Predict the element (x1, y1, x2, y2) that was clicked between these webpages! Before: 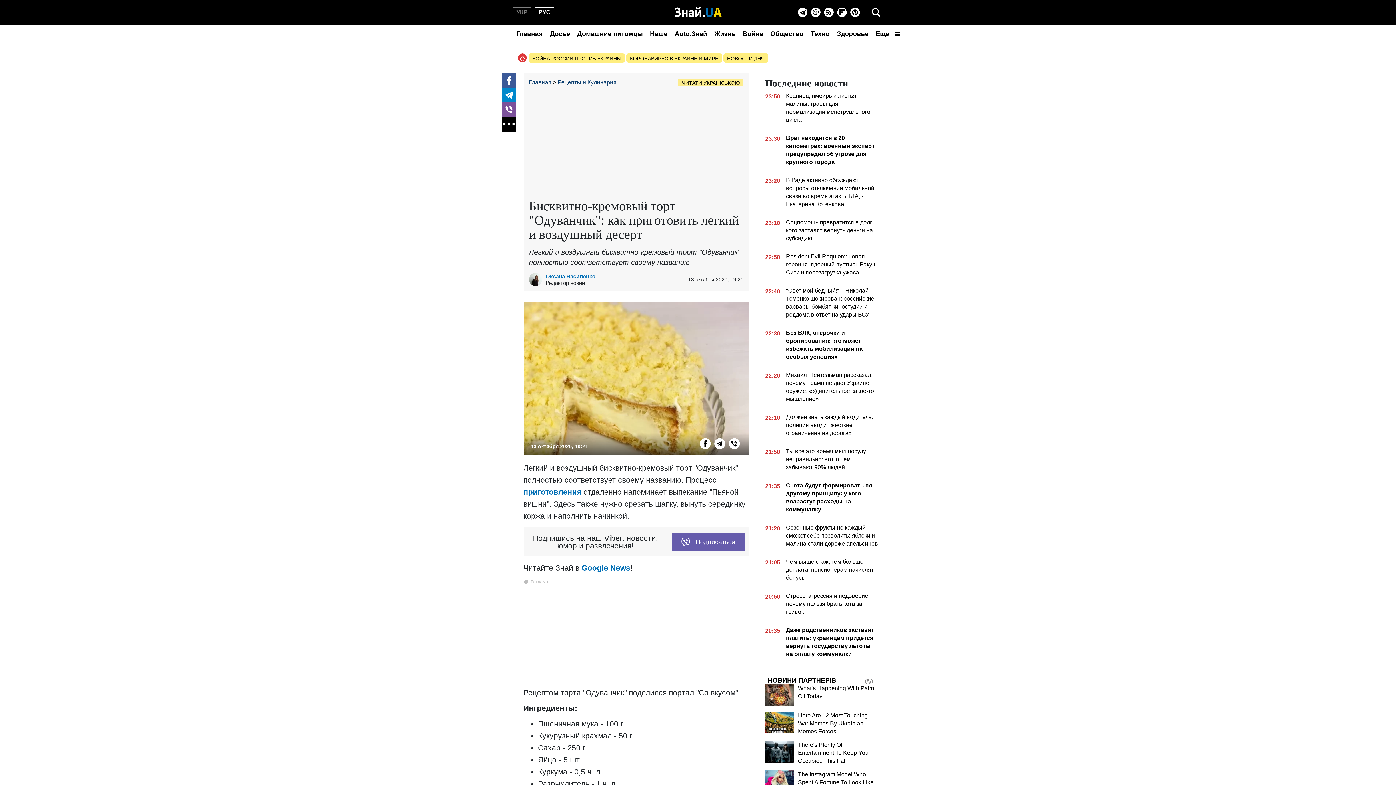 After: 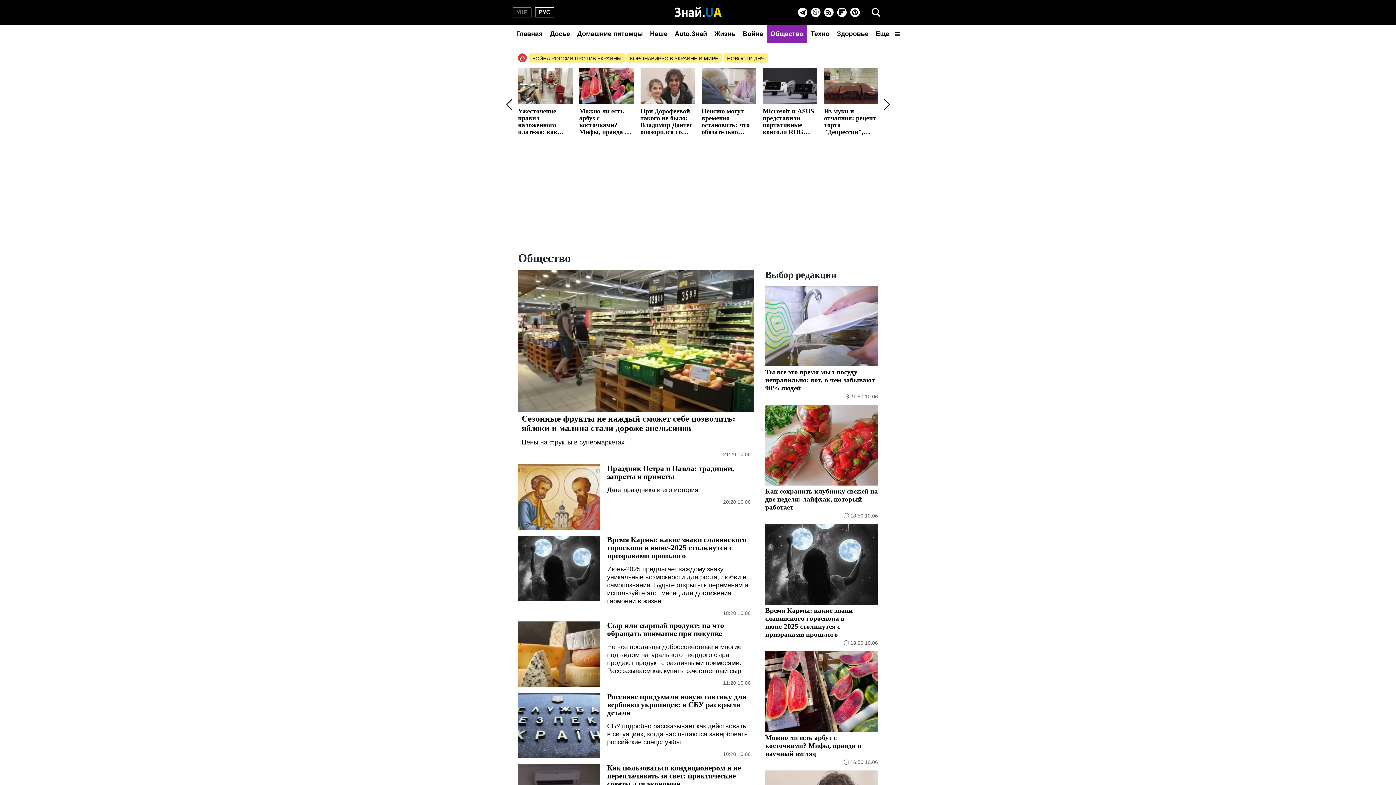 Action: bbox: (766, 24, 807, 42) label: Общество